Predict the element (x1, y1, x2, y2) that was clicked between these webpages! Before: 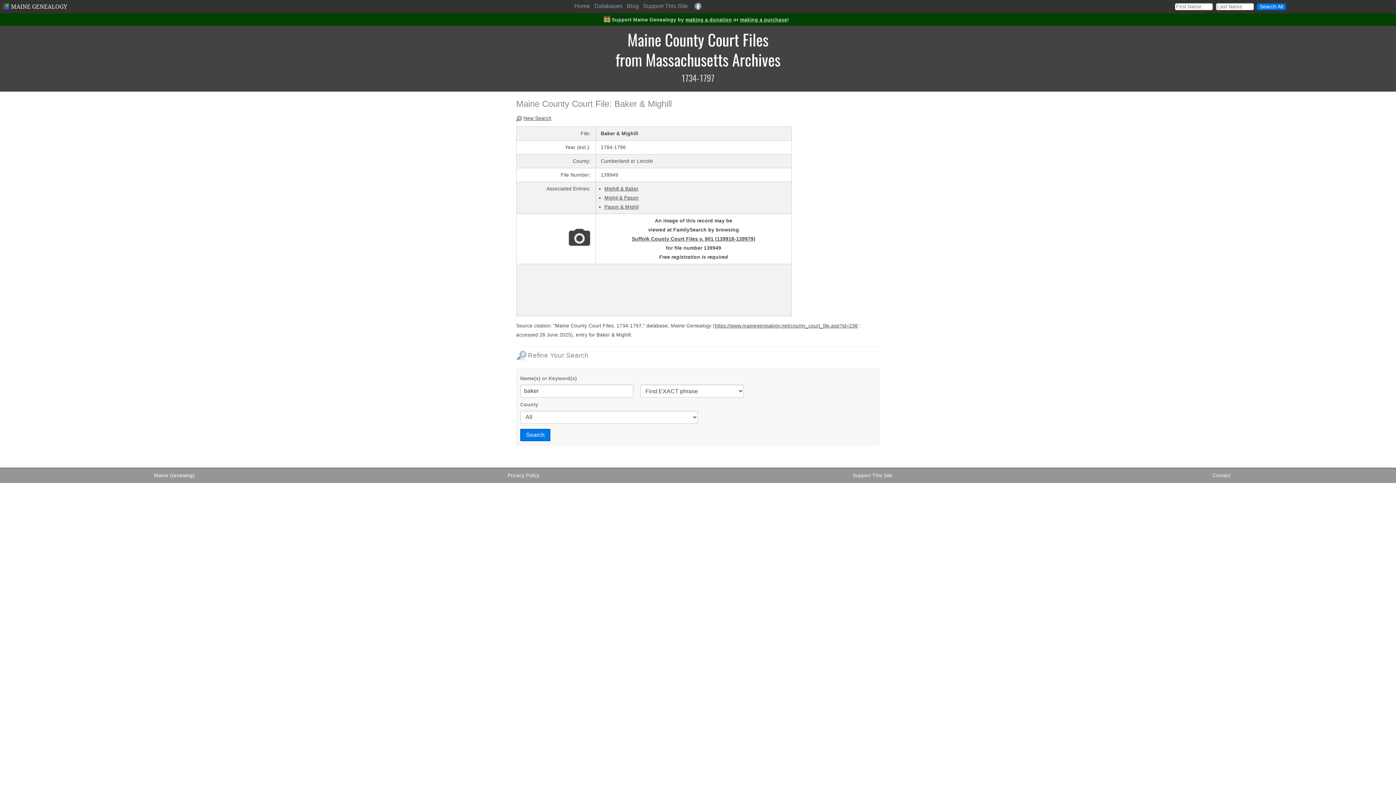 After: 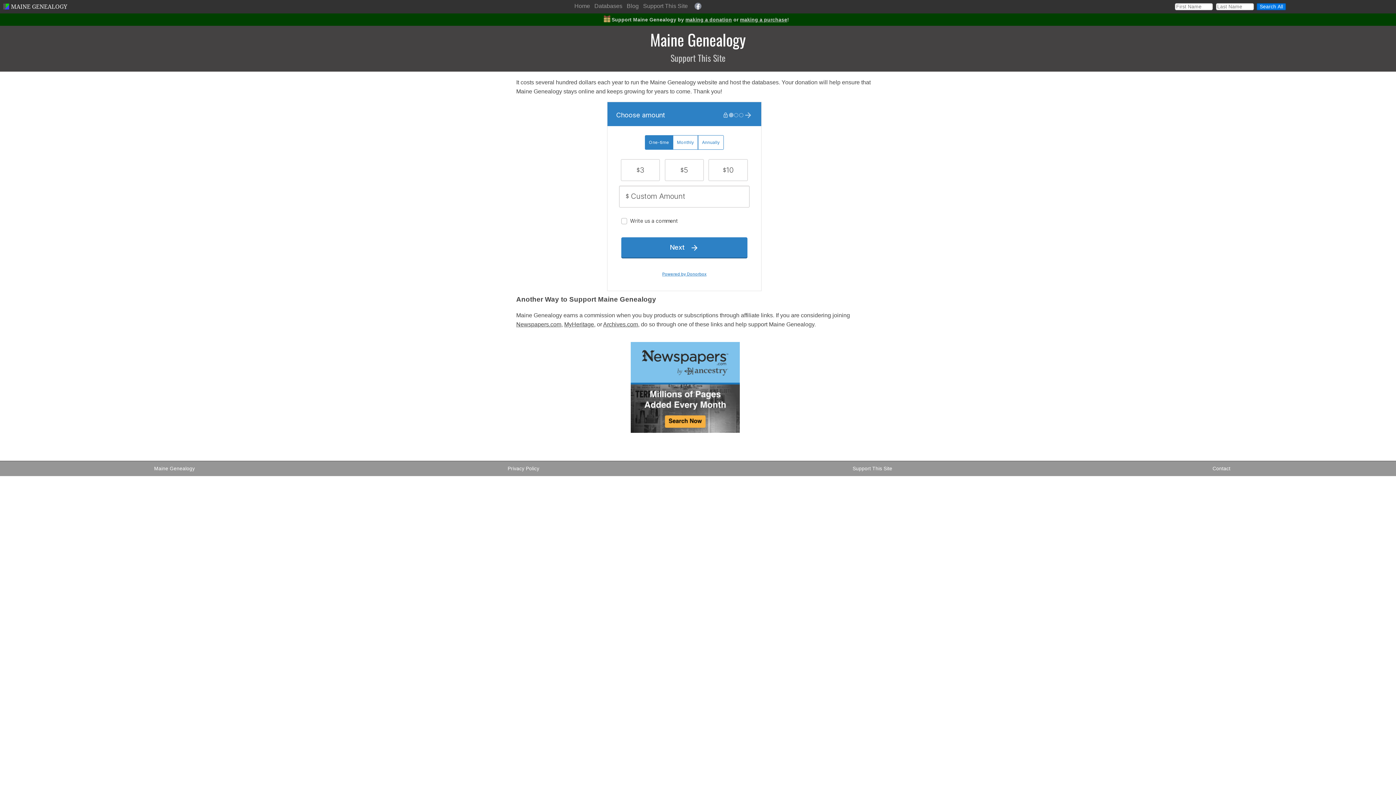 Action: label: making a donation bbox: (685, 17, 732, 22)